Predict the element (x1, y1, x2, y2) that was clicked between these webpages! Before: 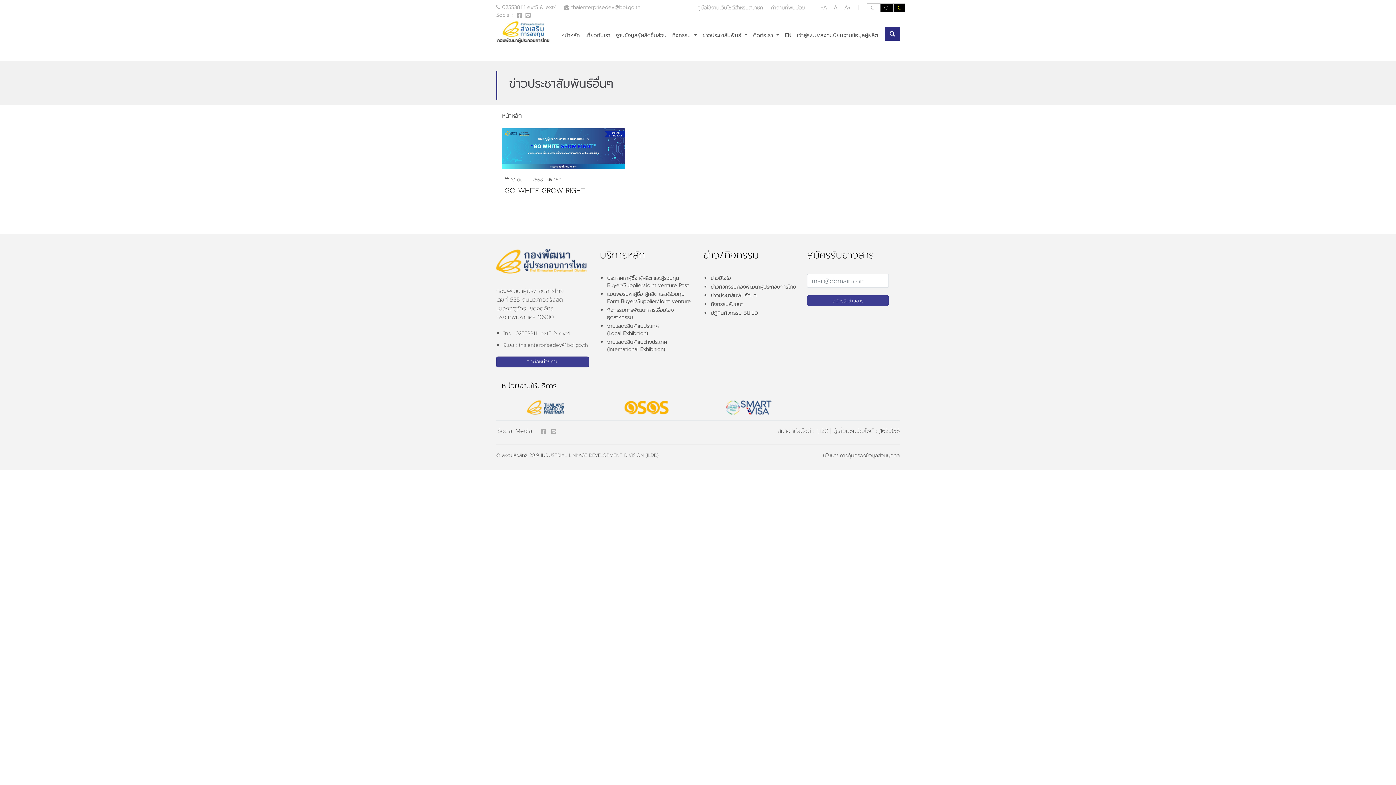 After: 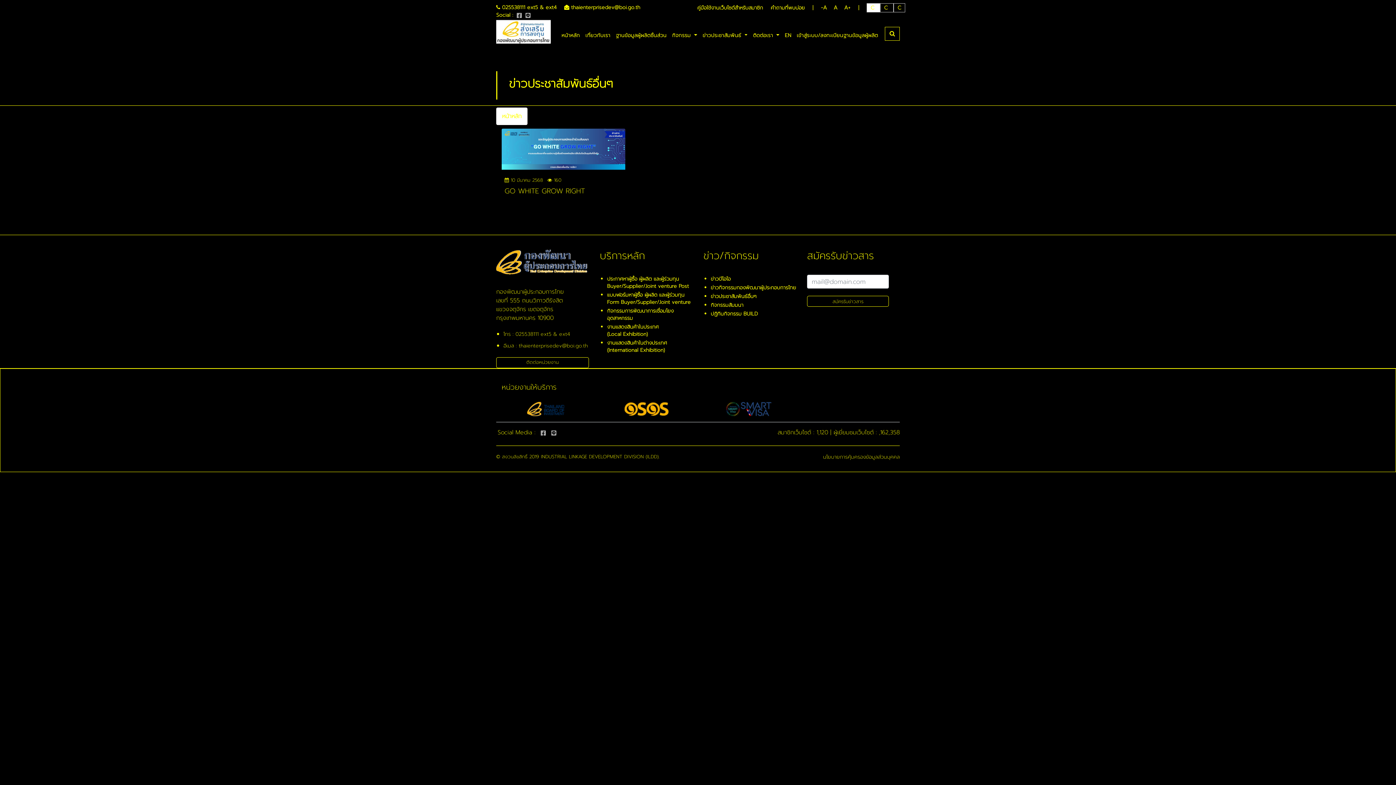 Action: bbox: (897, 4, 901, 11) label: C